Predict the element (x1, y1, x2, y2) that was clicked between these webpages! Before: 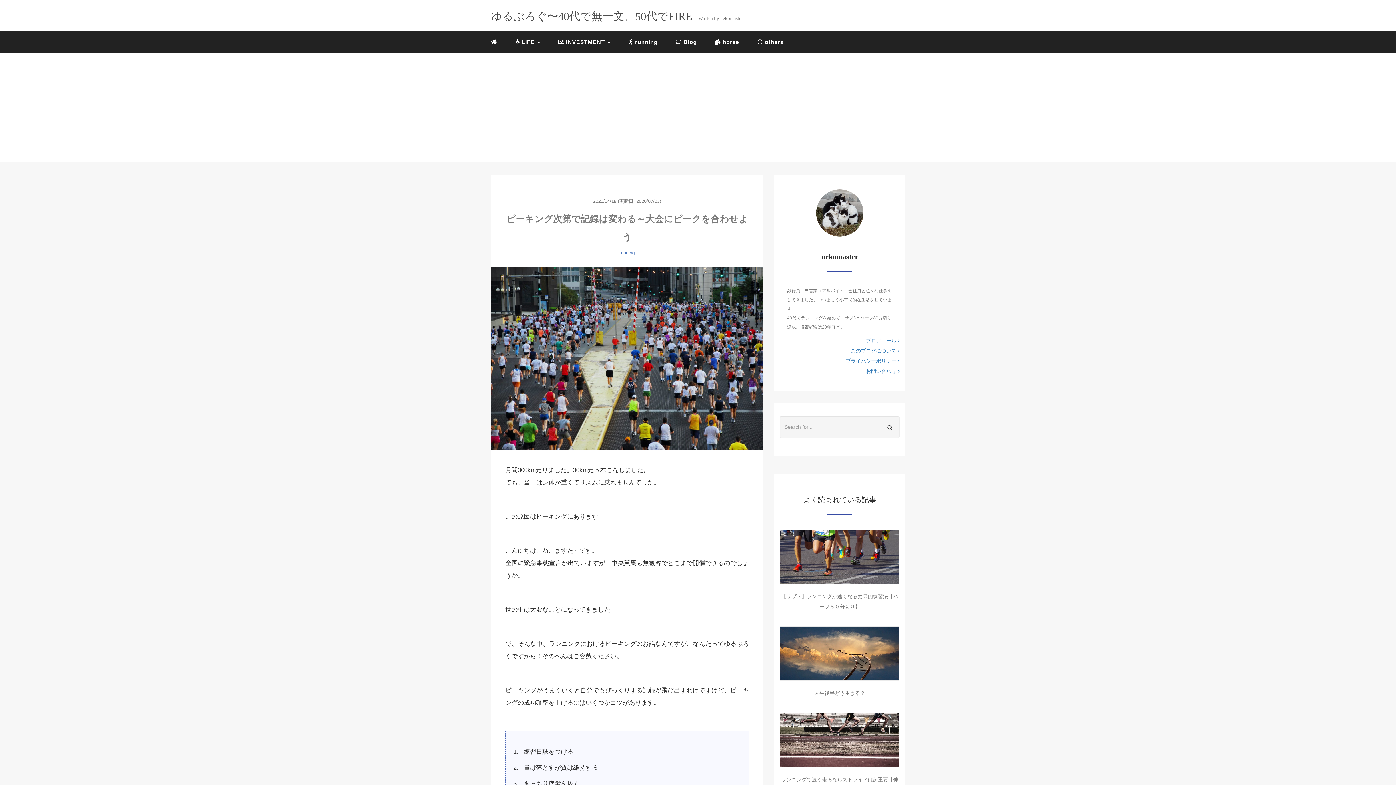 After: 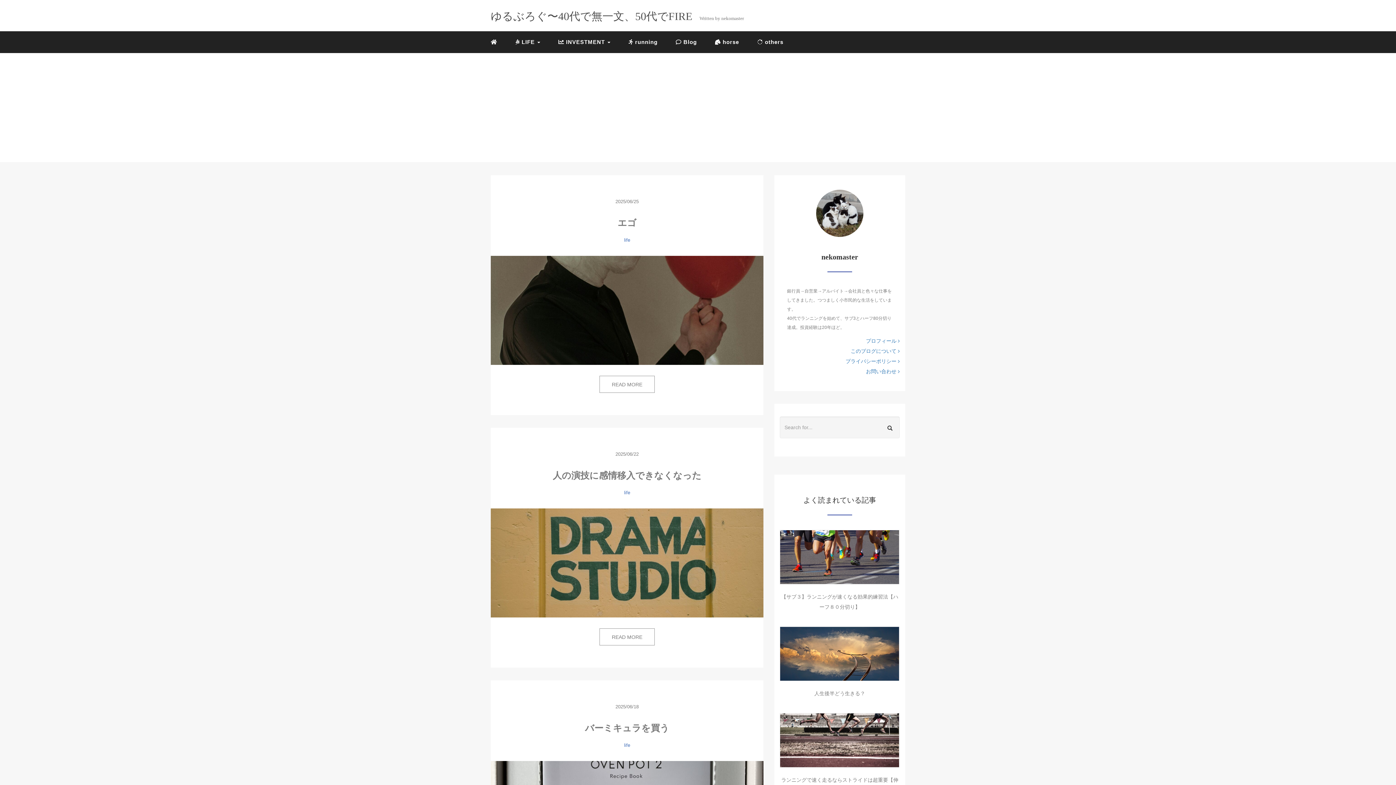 Action: bbox: (490, 15, 742, 21) label: ゆるぶろぐ〜40代で無一文、50代でFIRE Written by nekomaster